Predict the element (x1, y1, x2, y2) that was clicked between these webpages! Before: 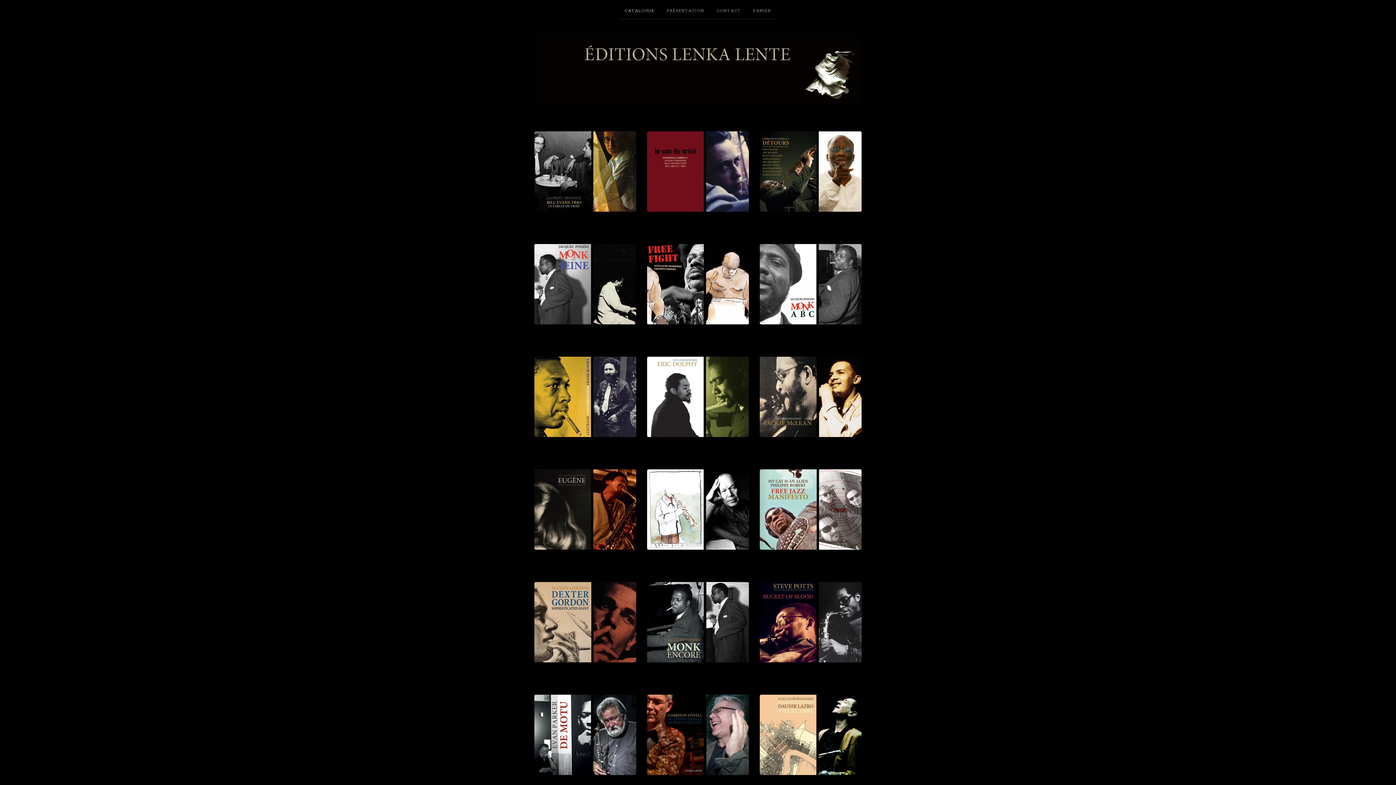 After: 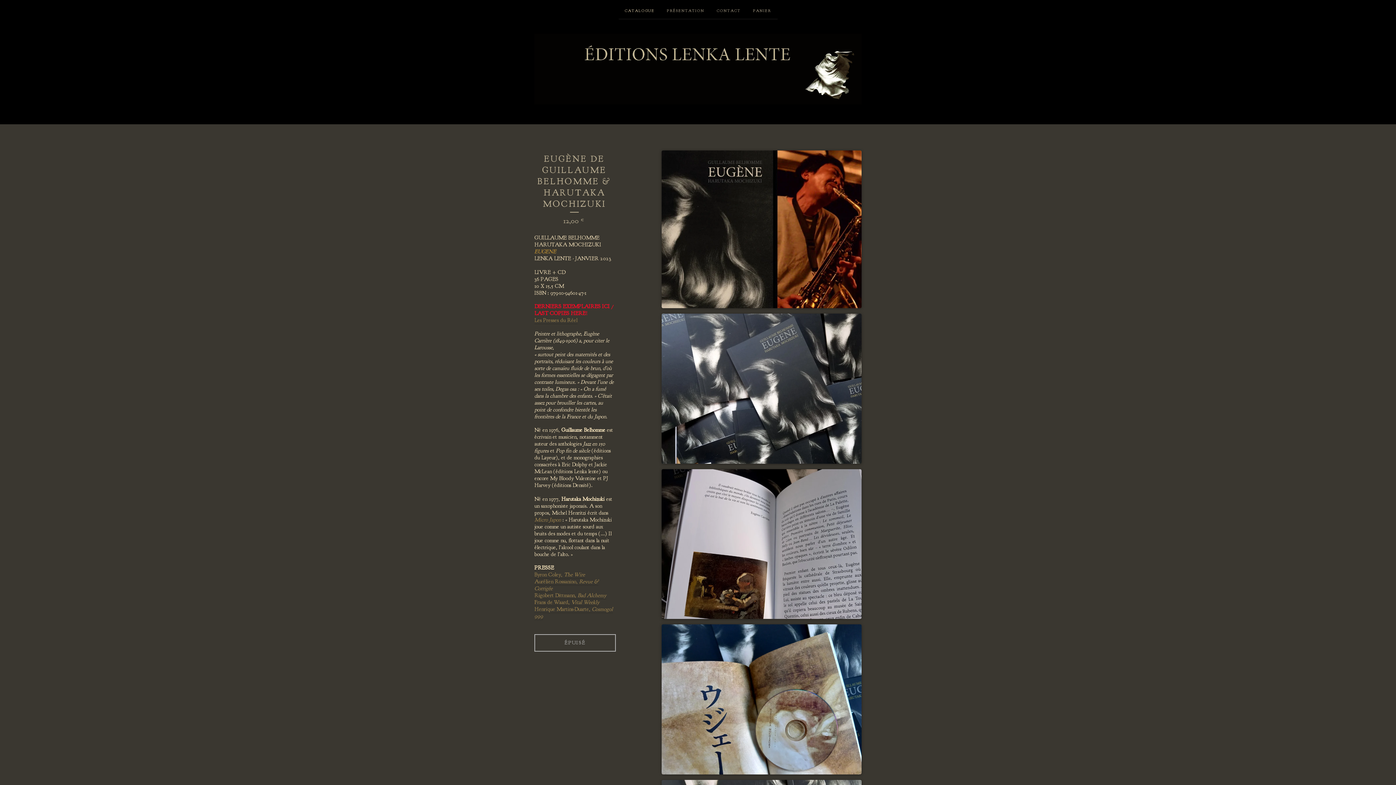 Action: bbox: (534, 458, 636, 560) label: EUGÈNE DE GUILLAUME BELHOMME & HARUTAKA MOCHIZUKI
12,00 €
Épuisé